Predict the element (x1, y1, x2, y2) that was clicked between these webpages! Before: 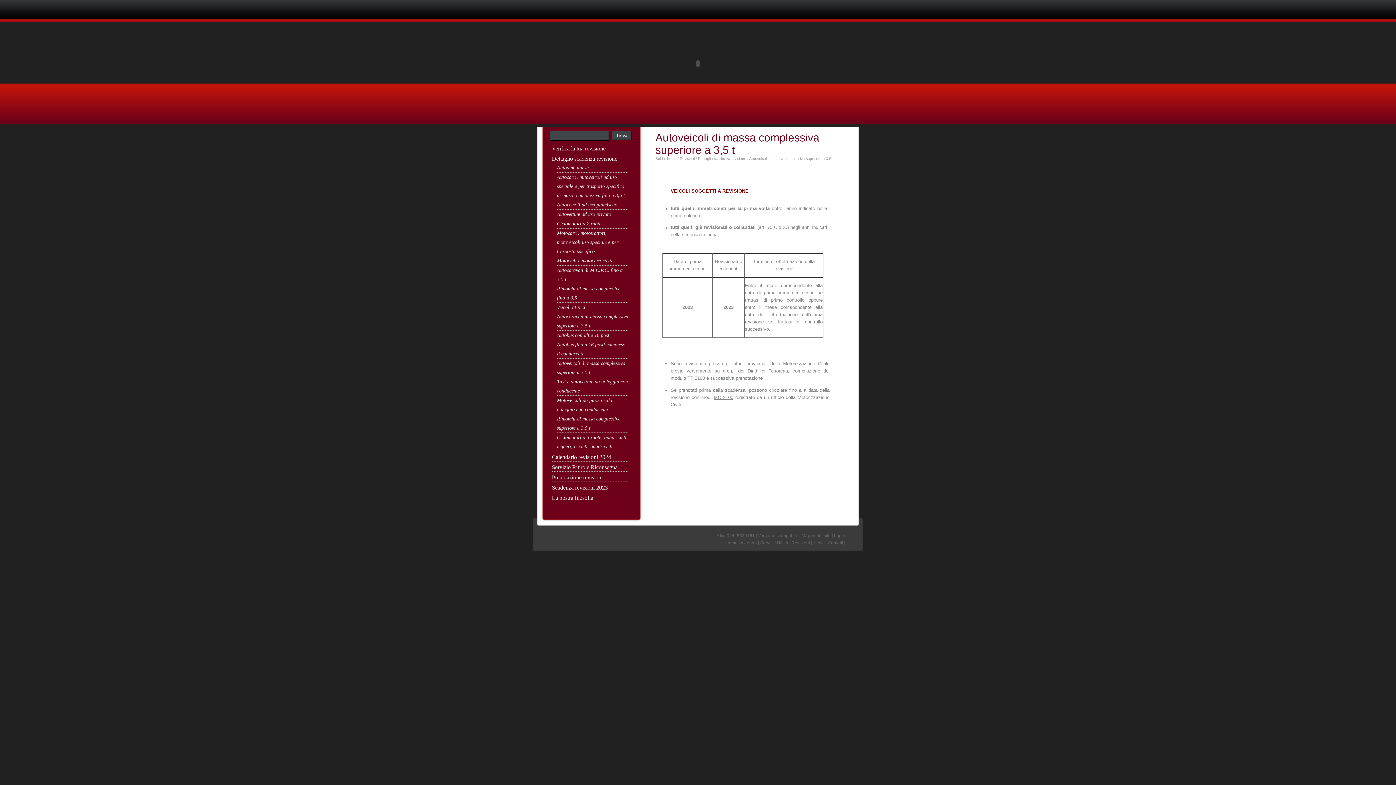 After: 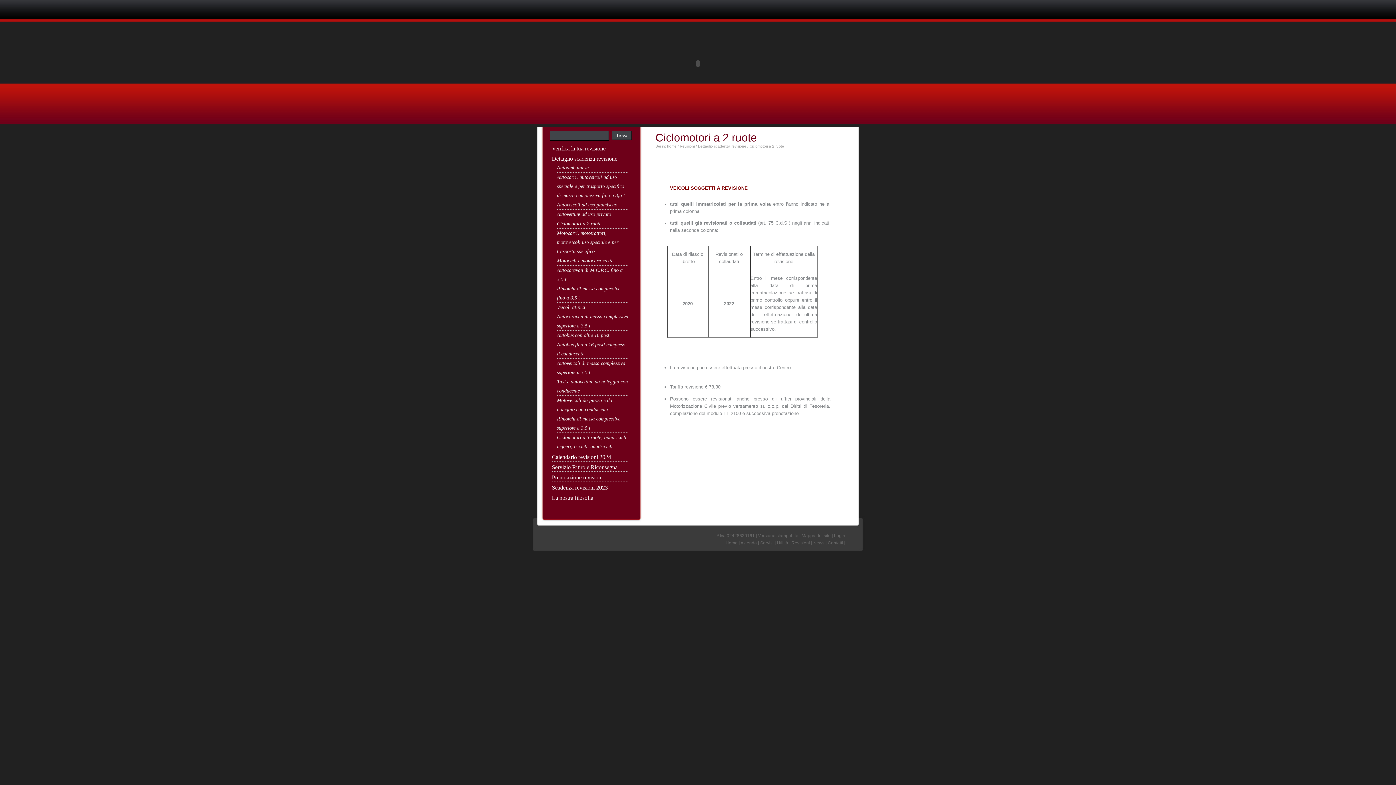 Action: label: Ciclomotori a 2 ruote bbox: (557, 221, 601, 226)